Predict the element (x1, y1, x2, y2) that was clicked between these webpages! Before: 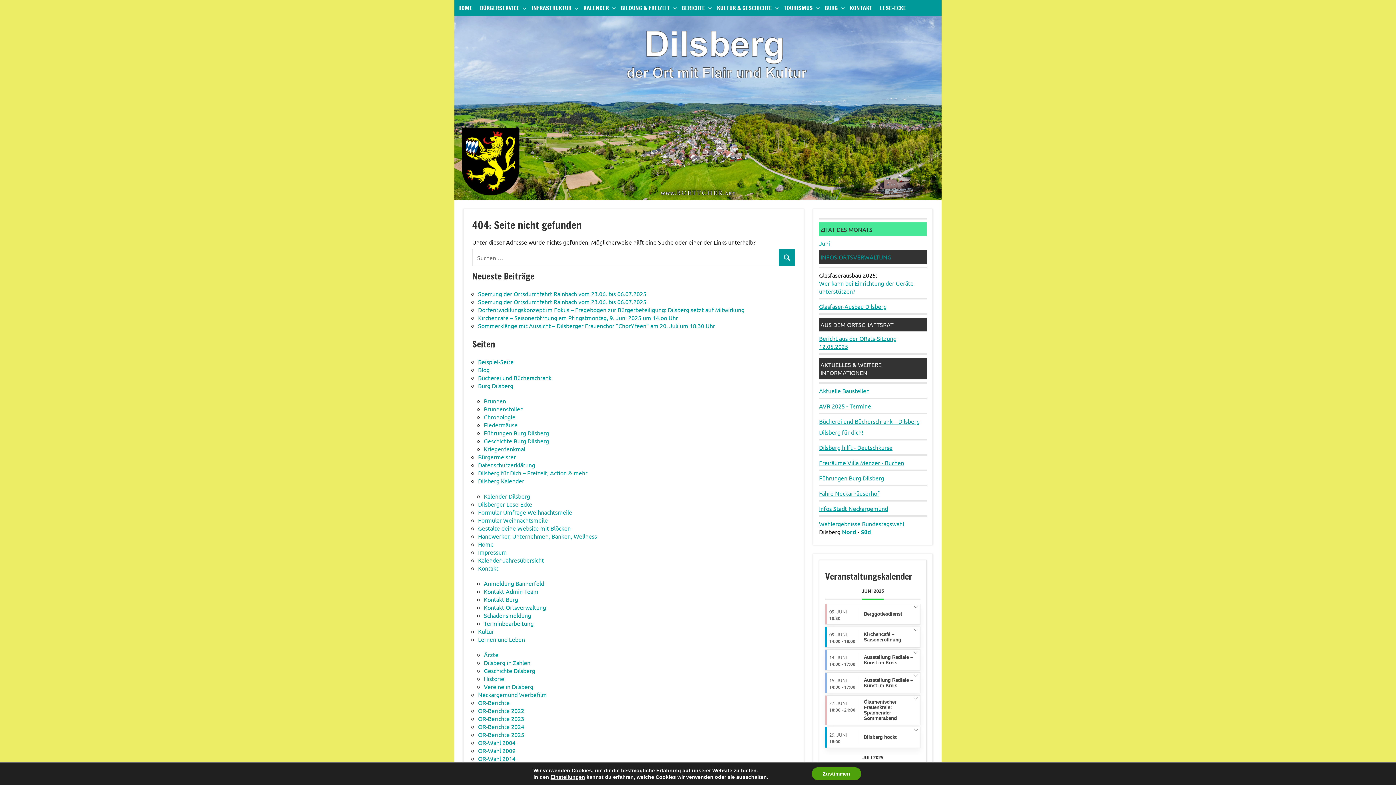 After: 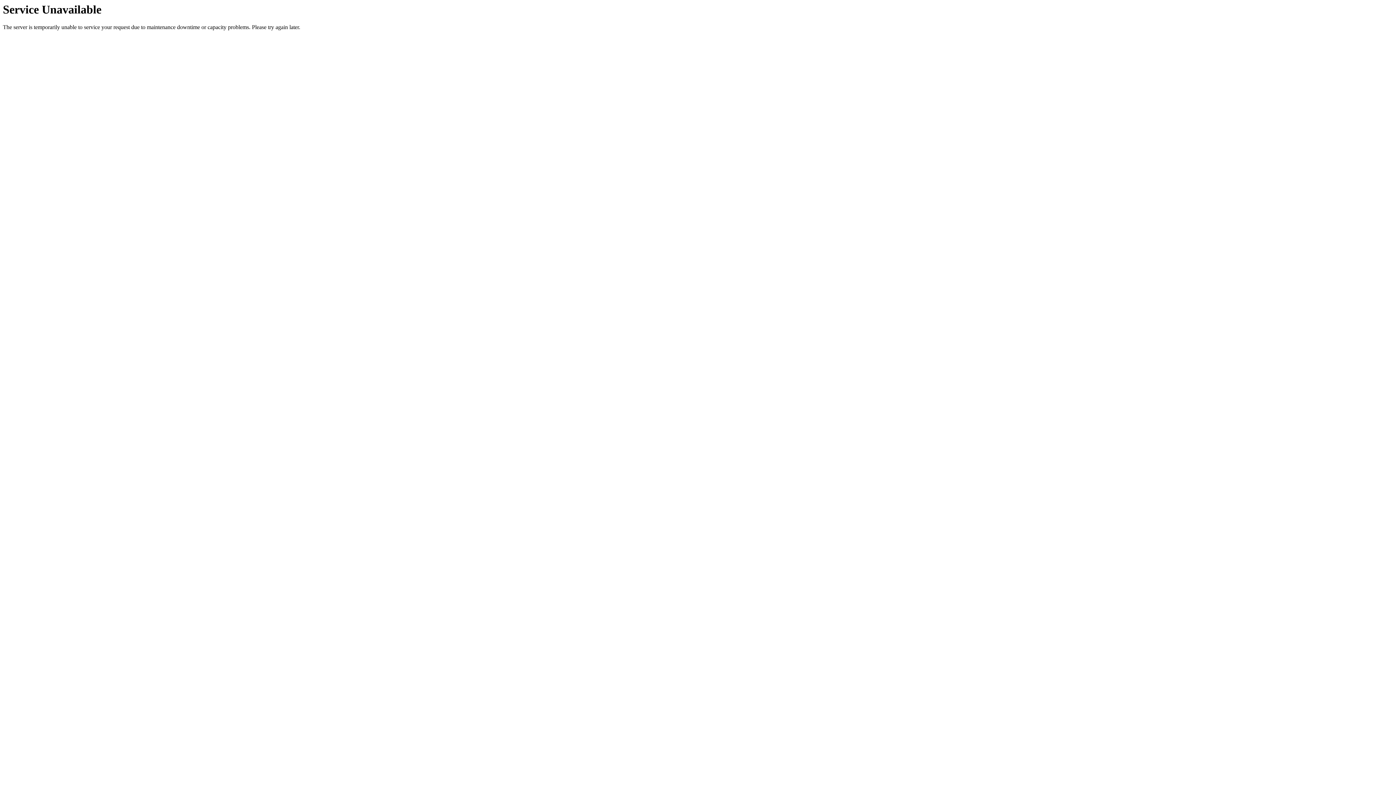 Action: bbox: (819, 444, 892, 451) label: Dilsberg hilft - Deutschkurse